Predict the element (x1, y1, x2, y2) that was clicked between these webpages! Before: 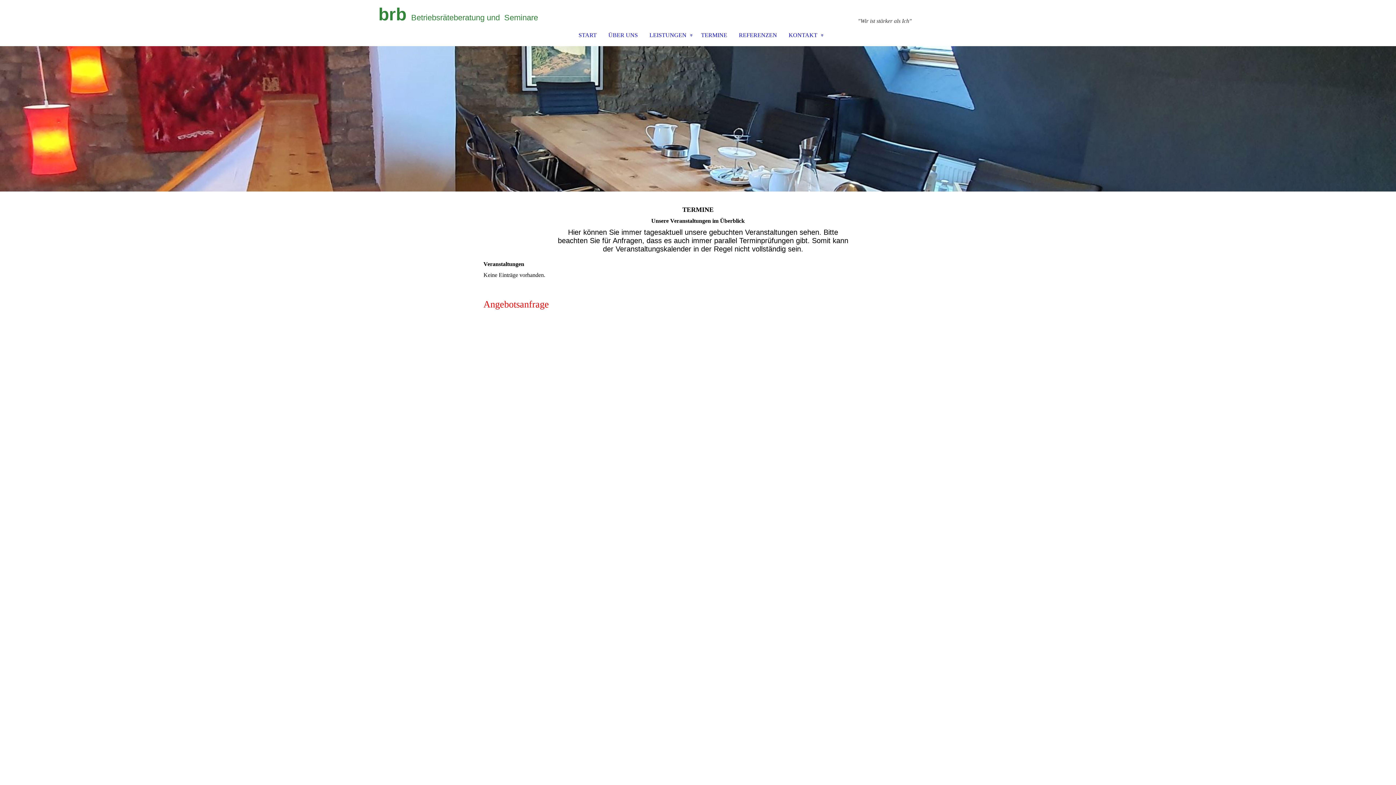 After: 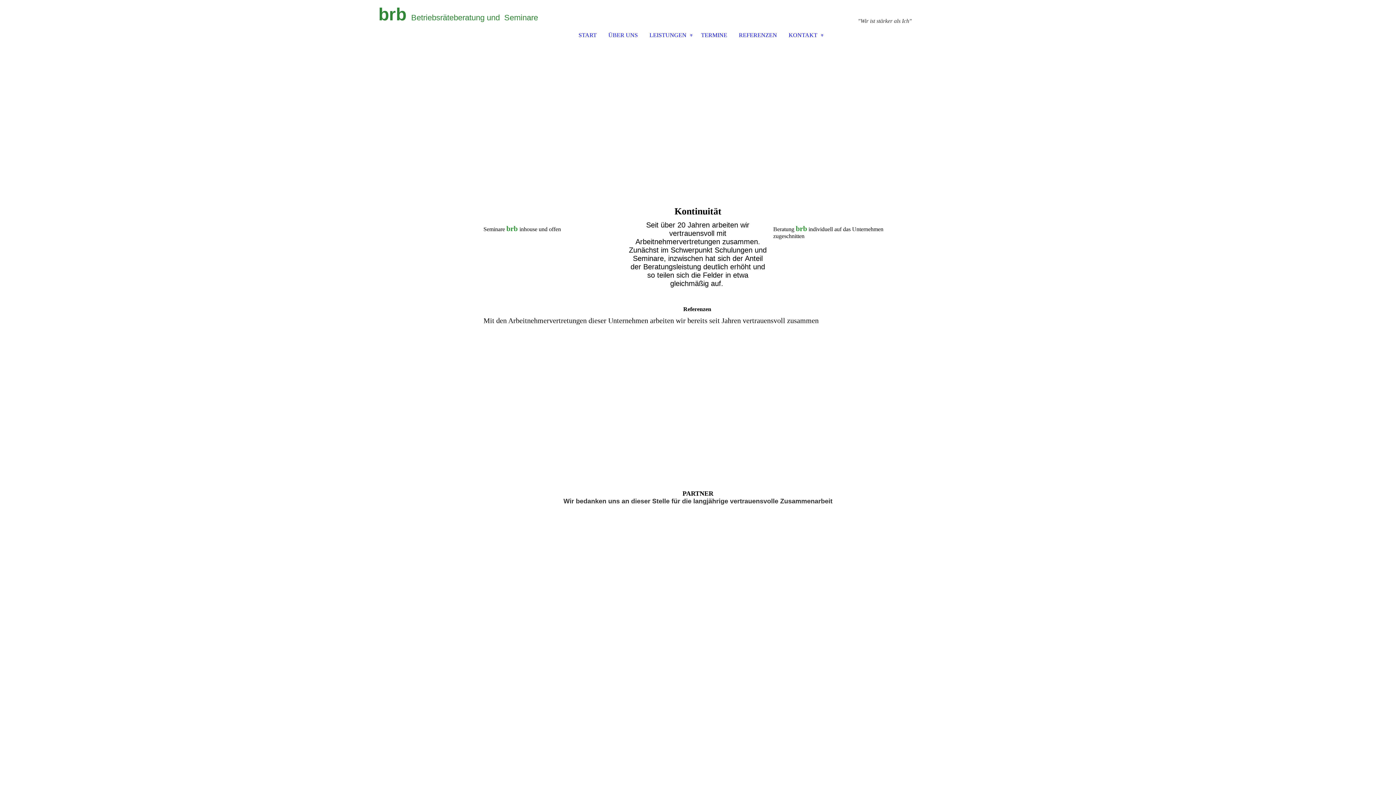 Action: label: REFERENZEN bbox: (733, 30, 783, 40)